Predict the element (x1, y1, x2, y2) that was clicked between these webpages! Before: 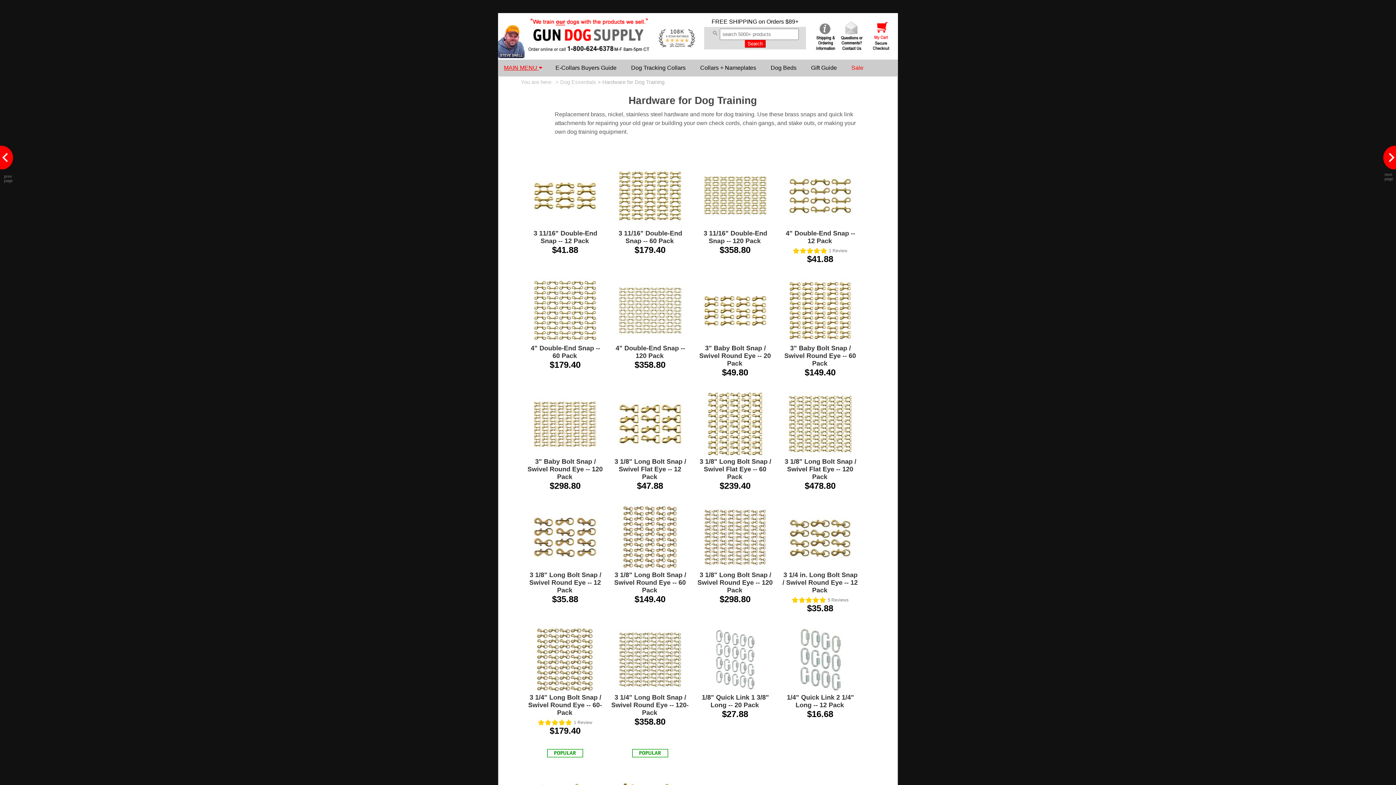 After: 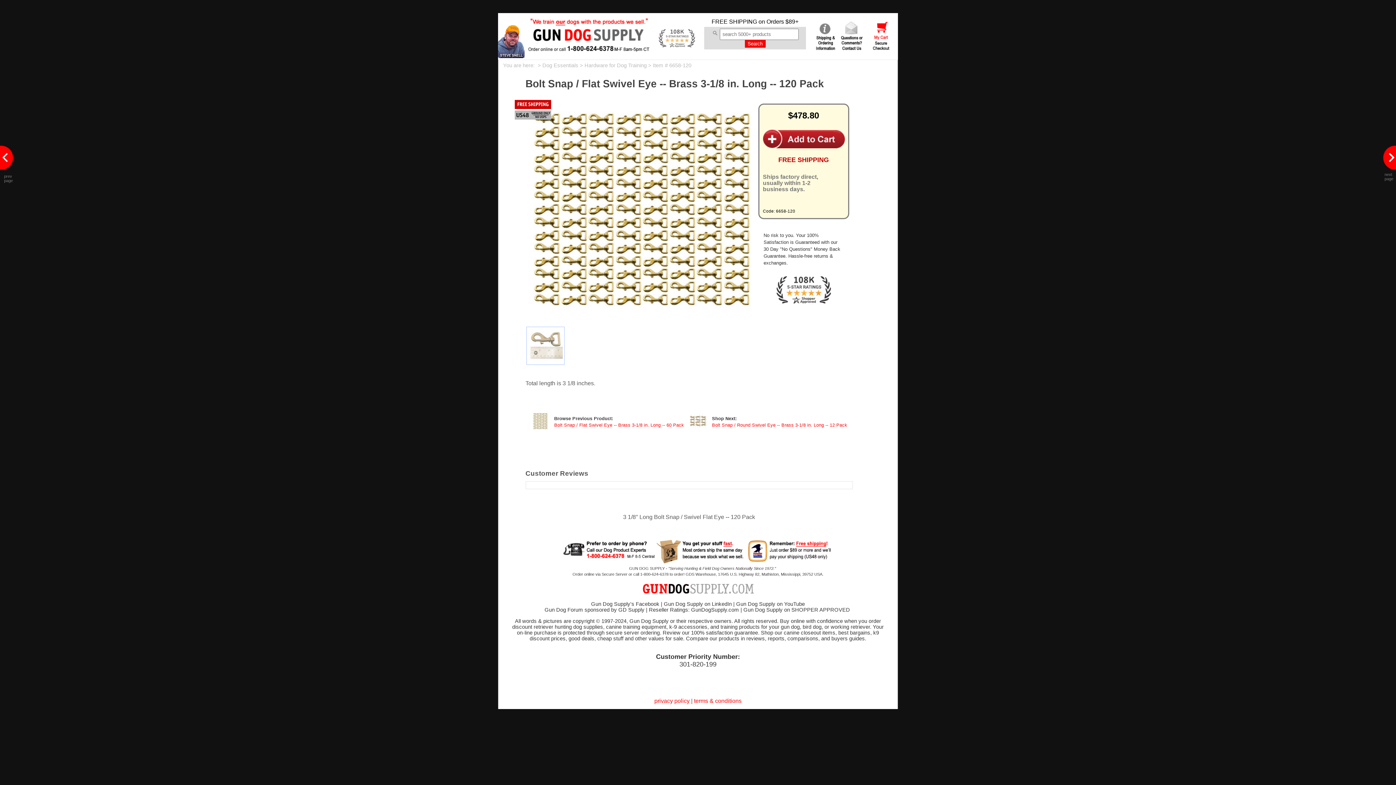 Action: bbox: (787, 453, 853, 458)